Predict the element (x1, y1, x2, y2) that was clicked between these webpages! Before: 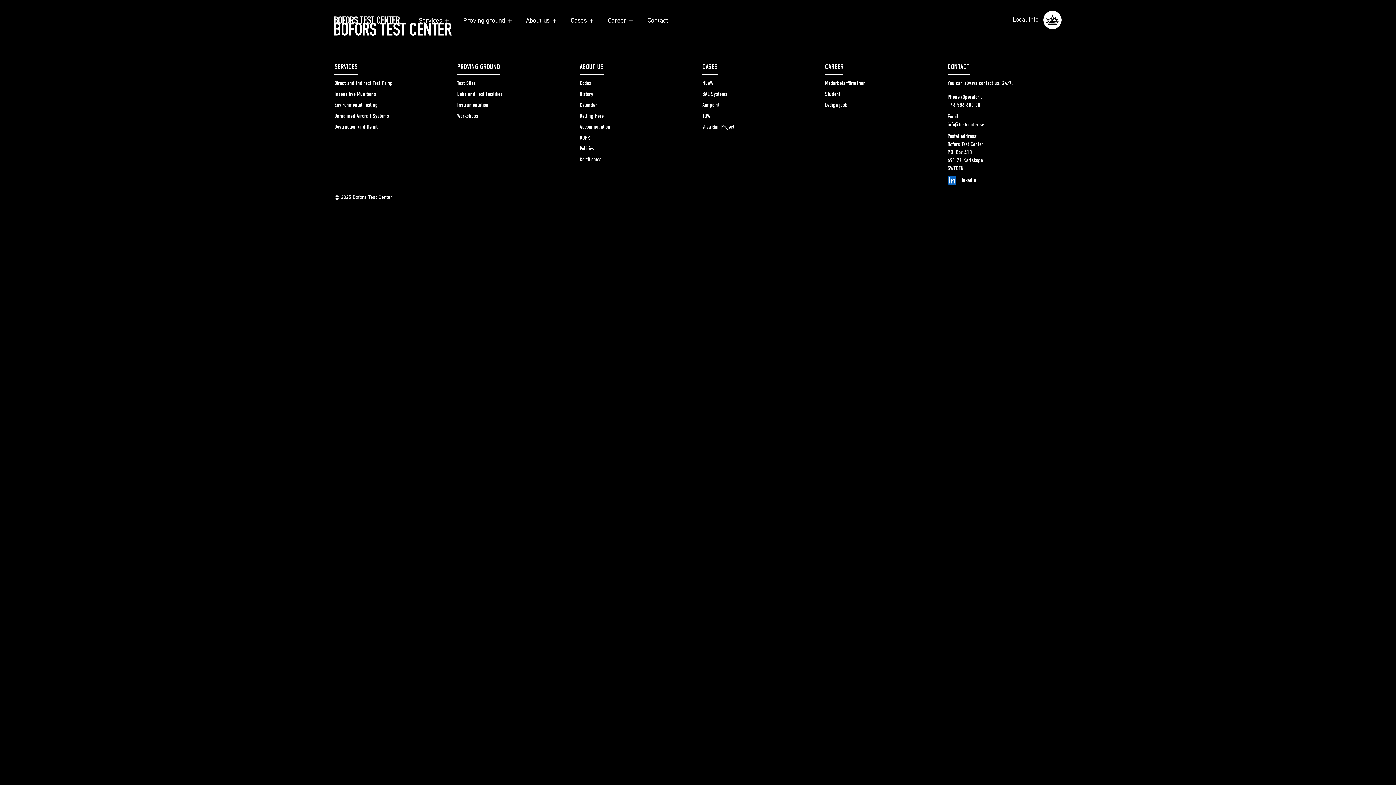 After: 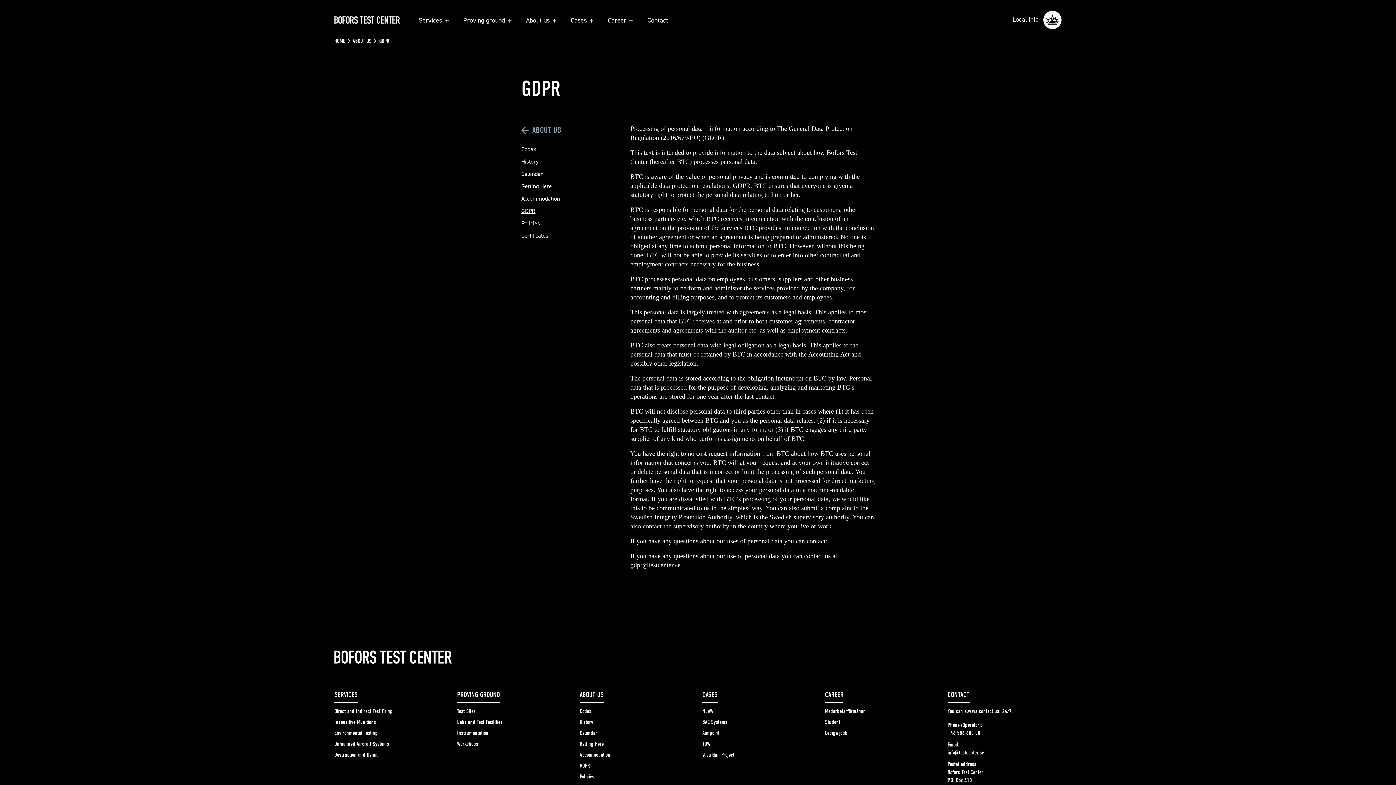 Action: label: GDPR bbox: (579, 133, 590, 141)